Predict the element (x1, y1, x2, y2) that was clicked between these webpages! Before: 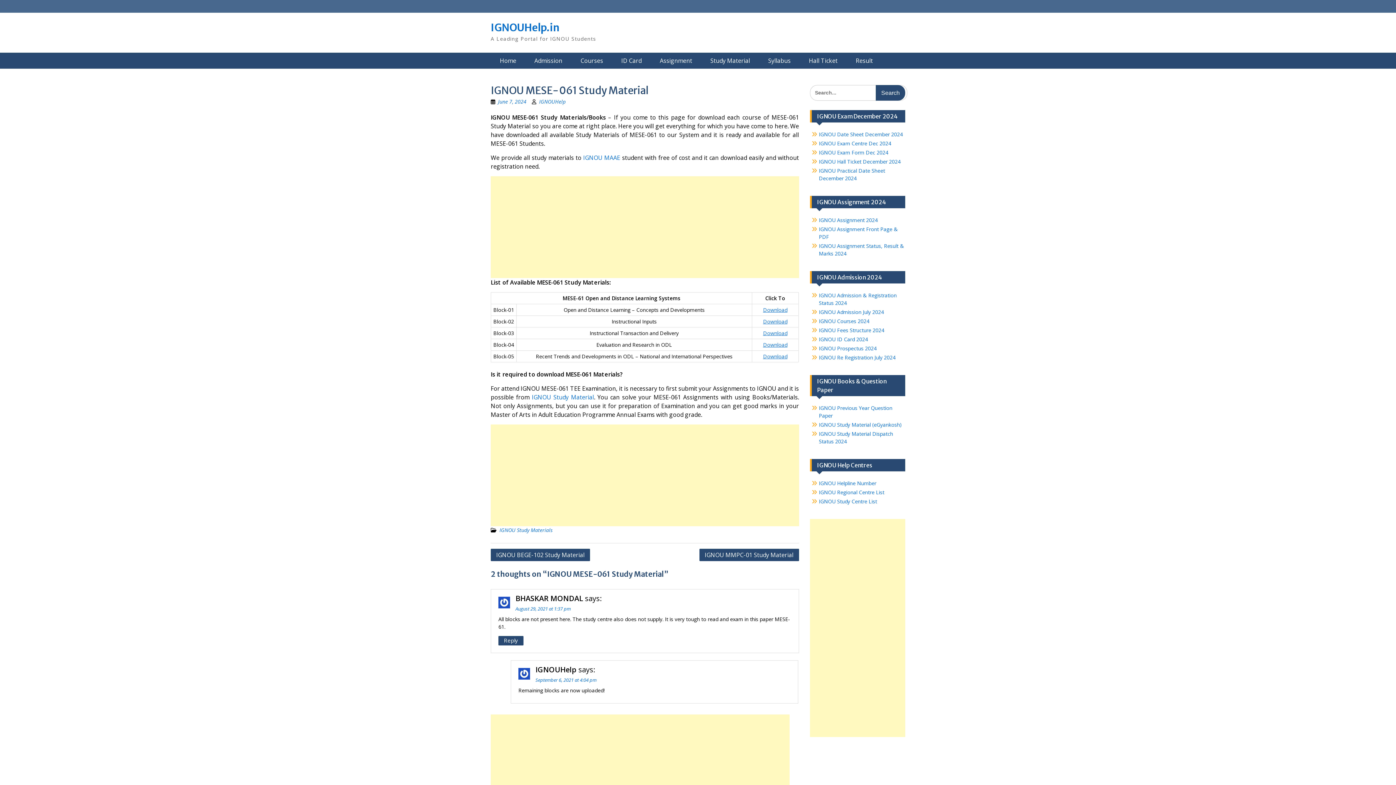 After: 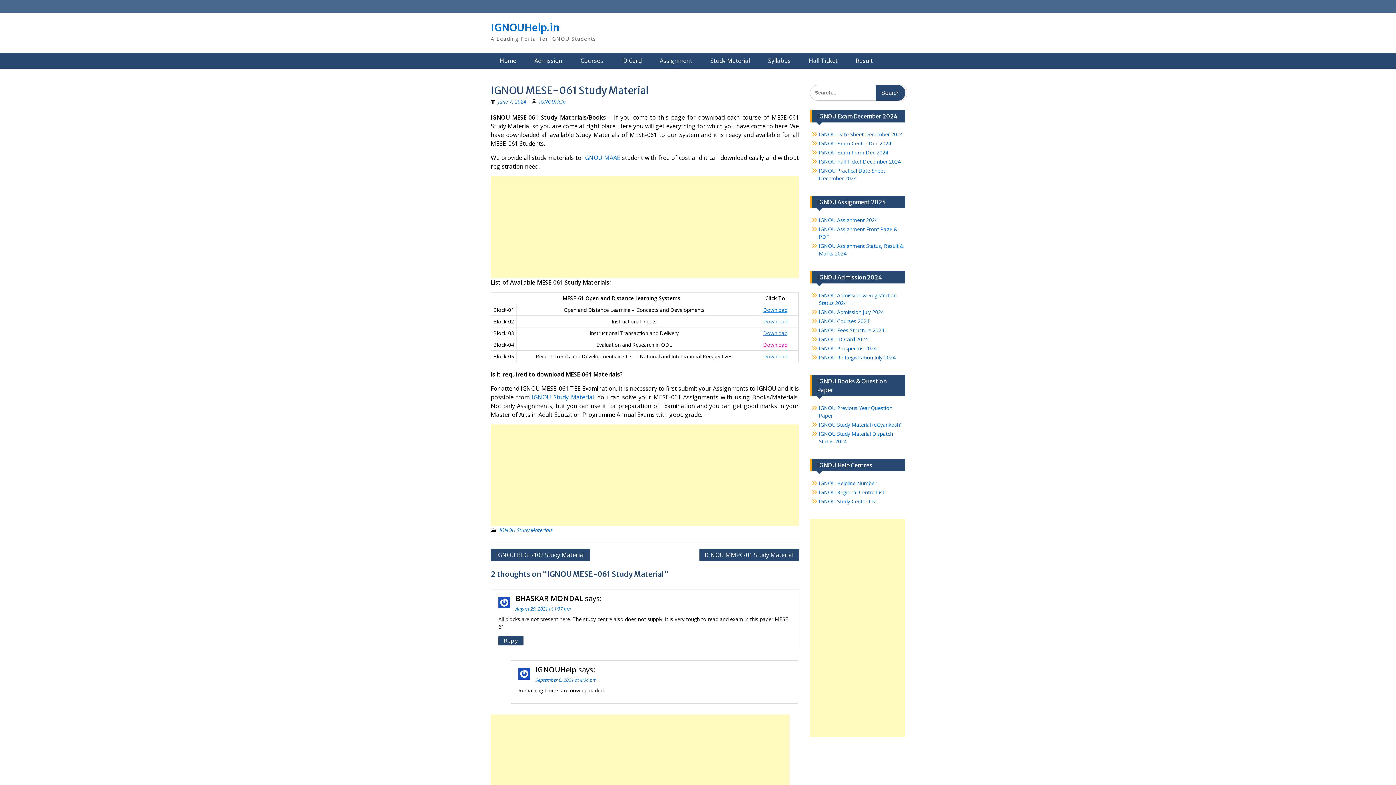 Action: label: Download bbox: (763, 341, 787, 348)